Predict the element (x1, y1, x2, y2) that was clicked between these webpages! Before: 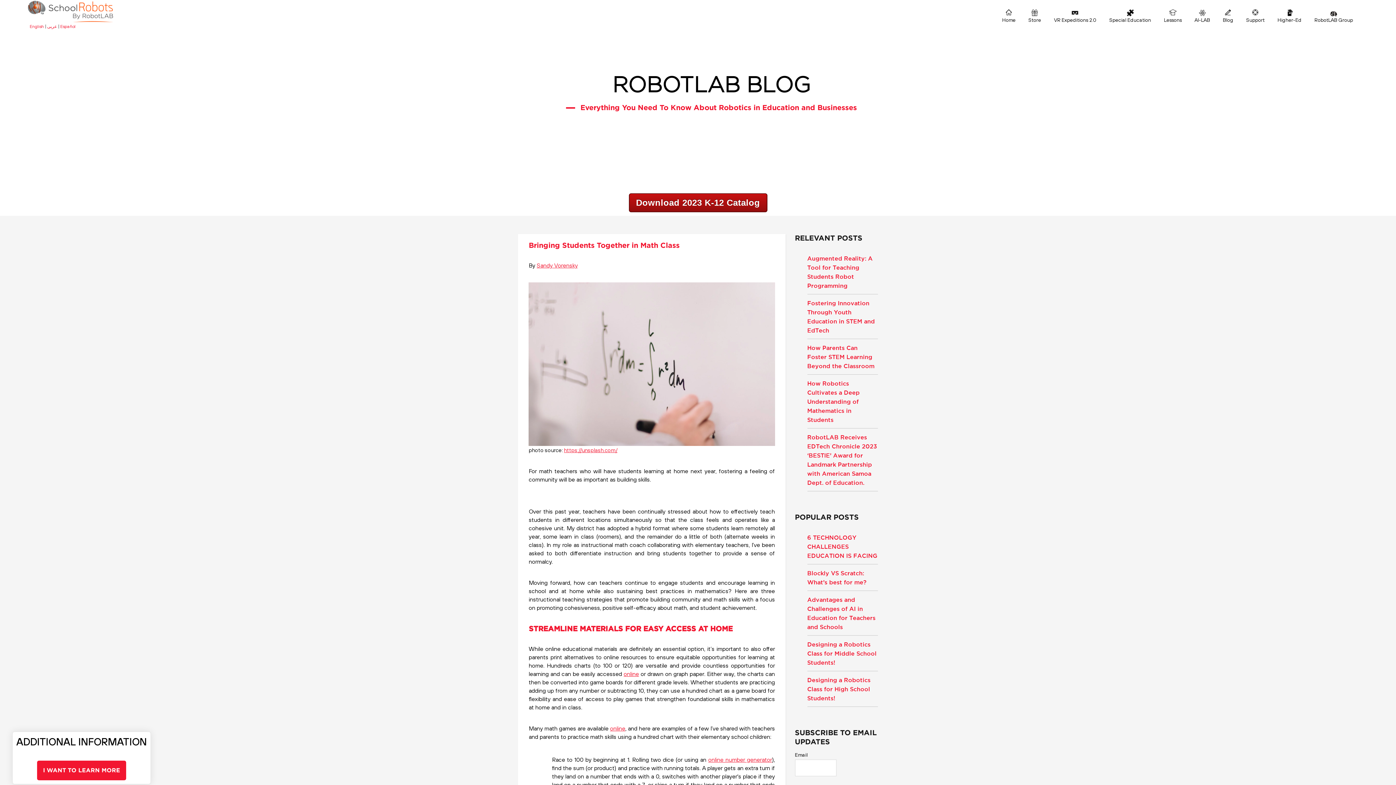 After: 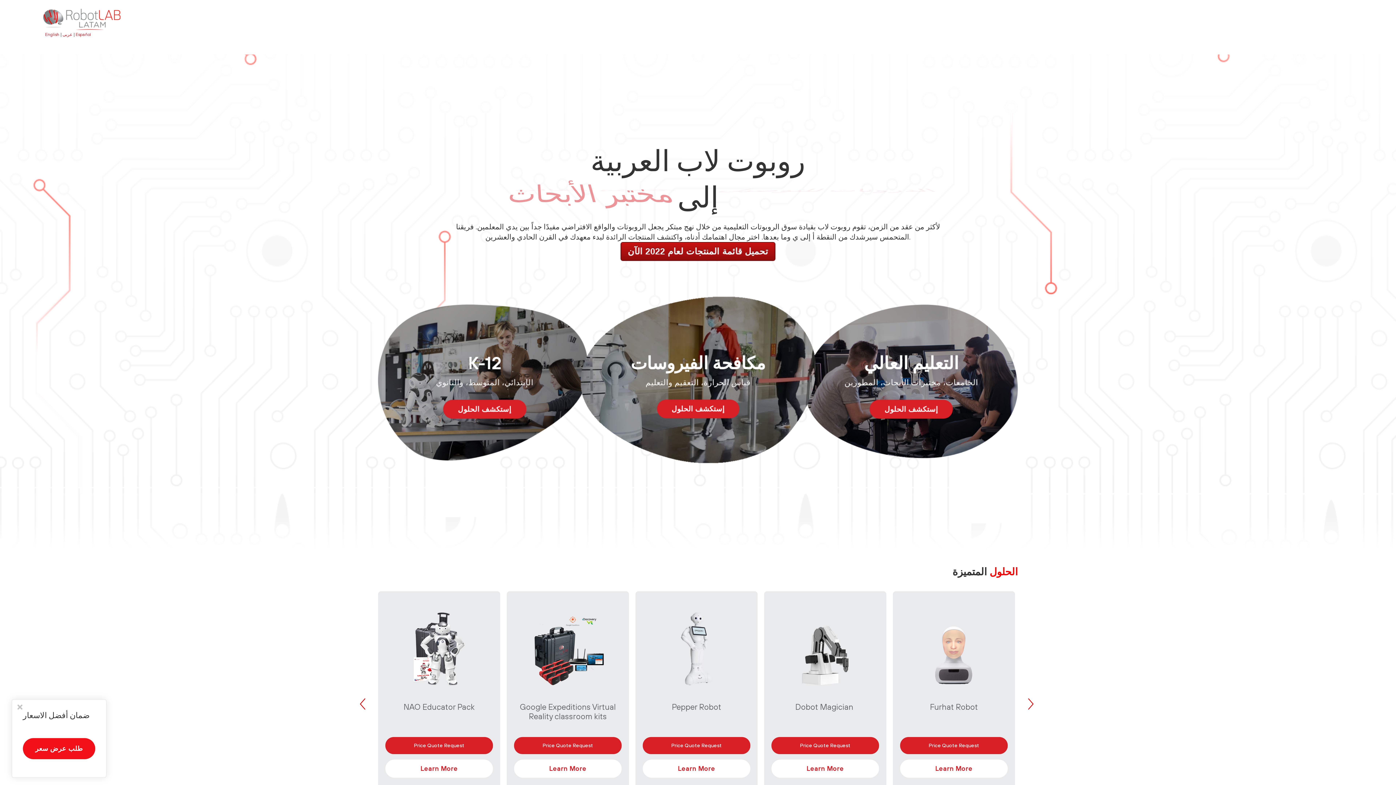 Action: bbox: (47, 23, 57, 29) label: عربى